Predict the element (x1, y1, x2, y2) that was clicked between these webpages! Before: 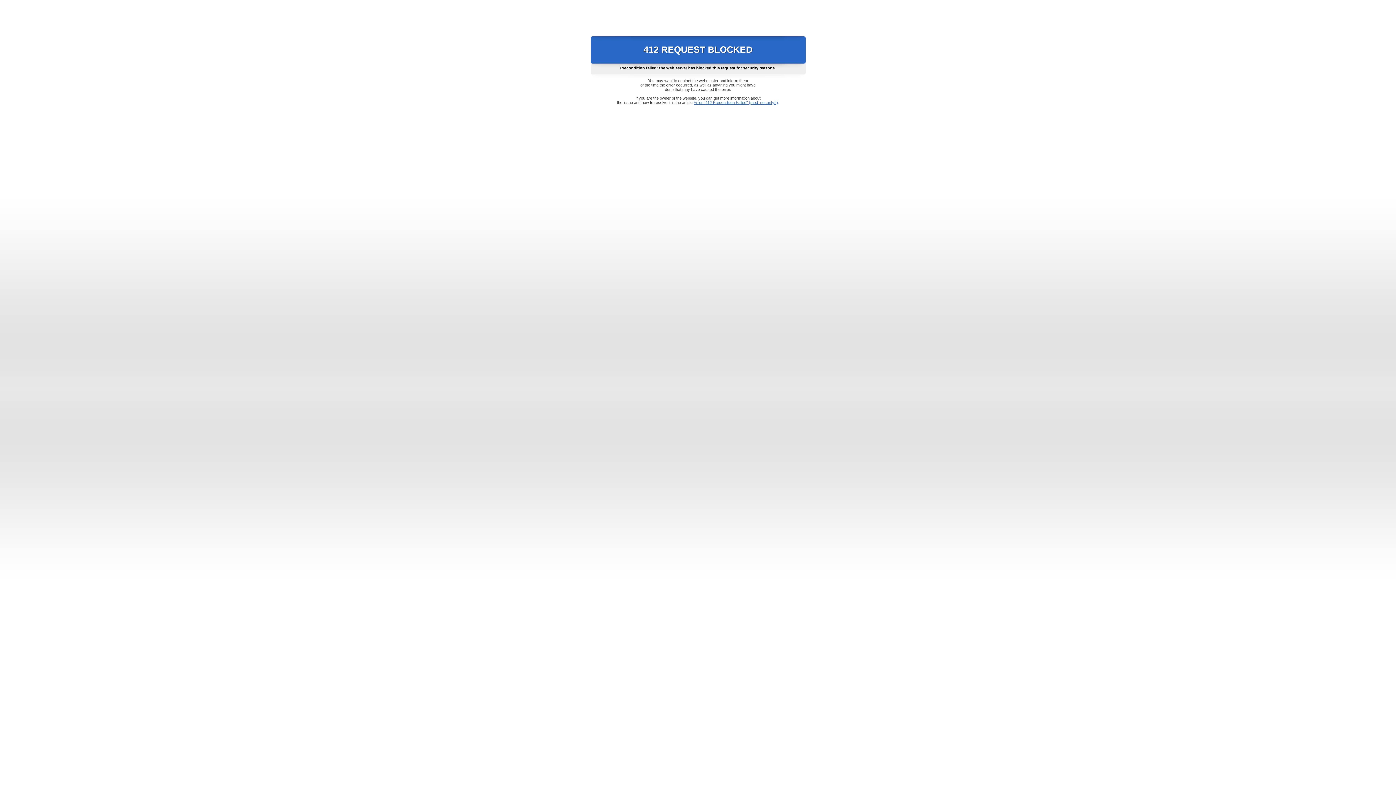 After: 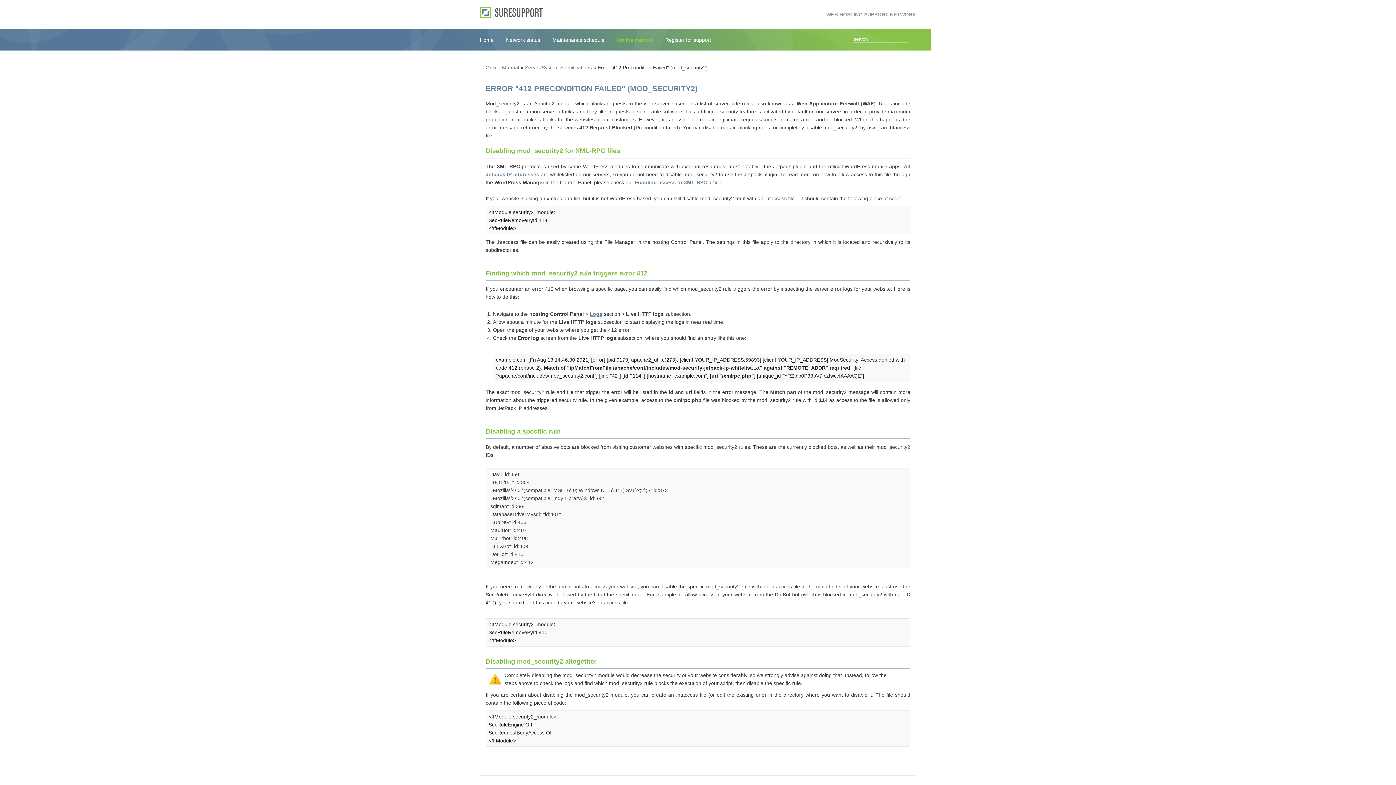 Action: bbox: (693, 100, 778, 104) label: Error "412 Precondition Failed" (mod_security2)